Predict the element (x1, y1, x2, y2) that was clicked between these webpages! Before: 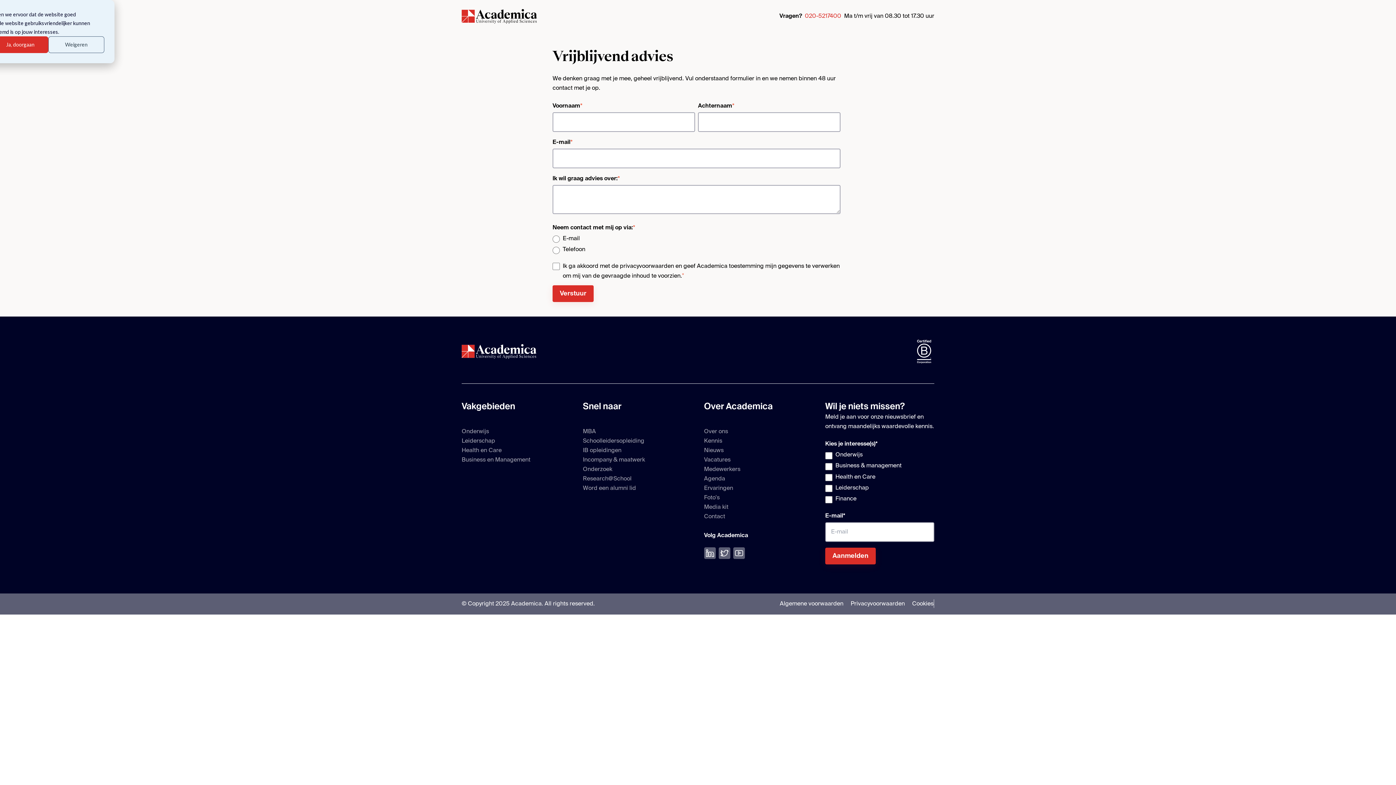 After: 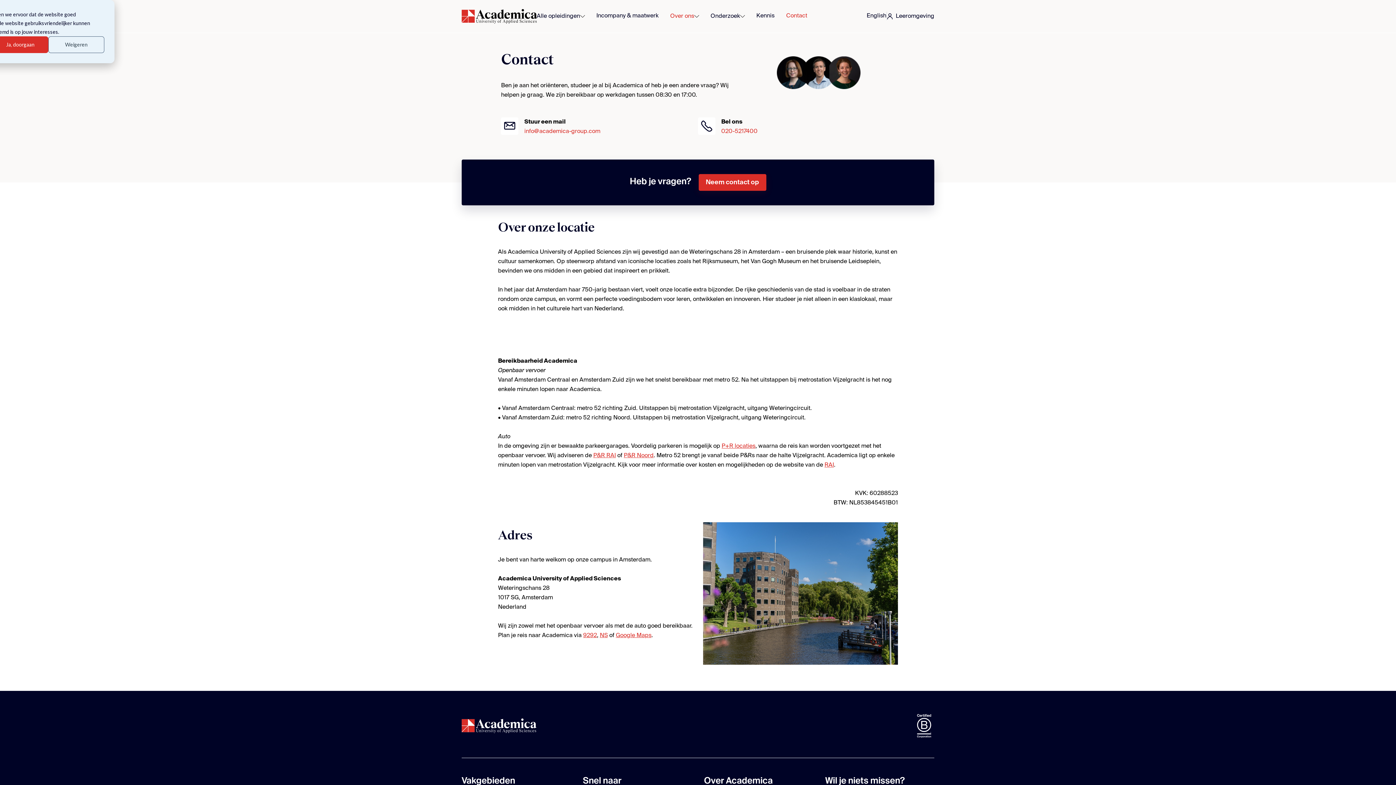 Action: label: Contact bbox: (704, 514, 725, 519)